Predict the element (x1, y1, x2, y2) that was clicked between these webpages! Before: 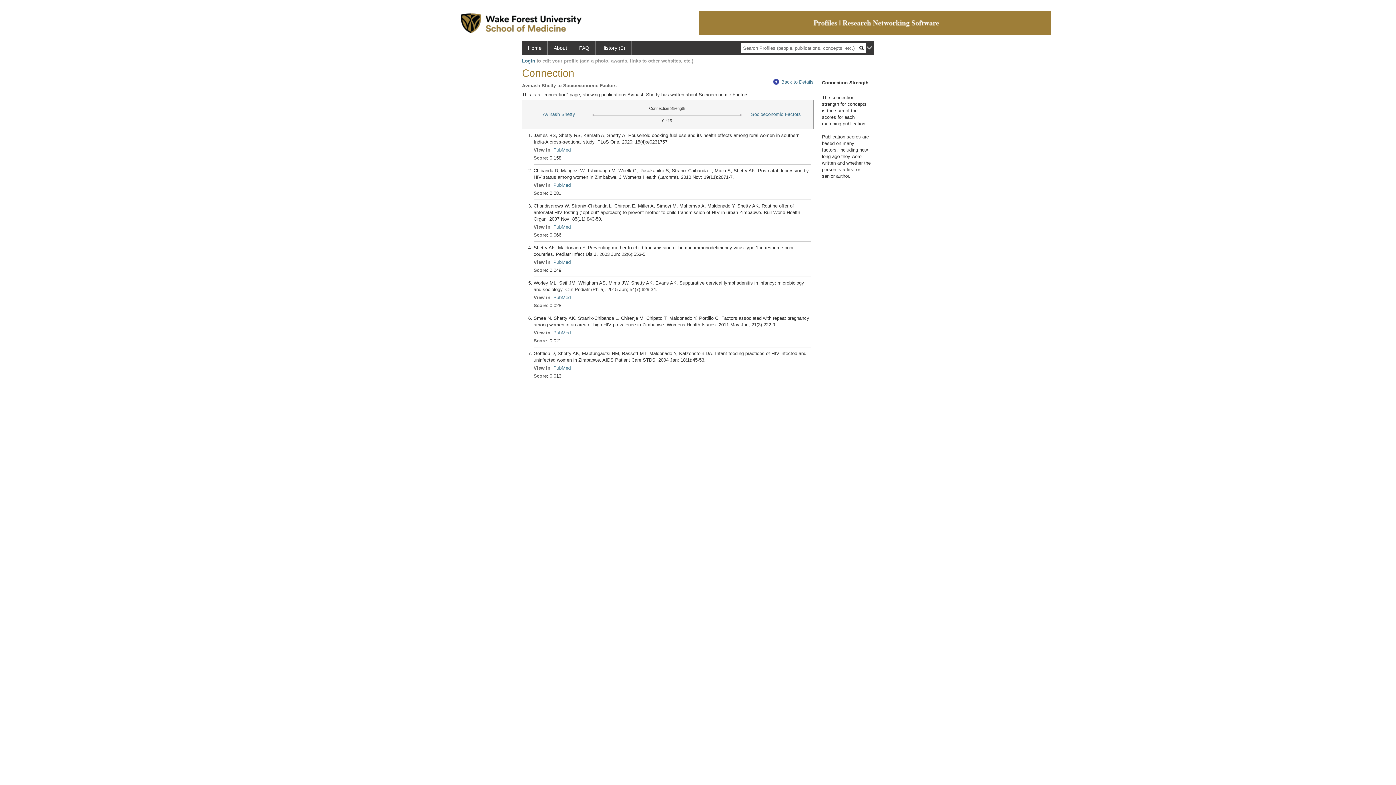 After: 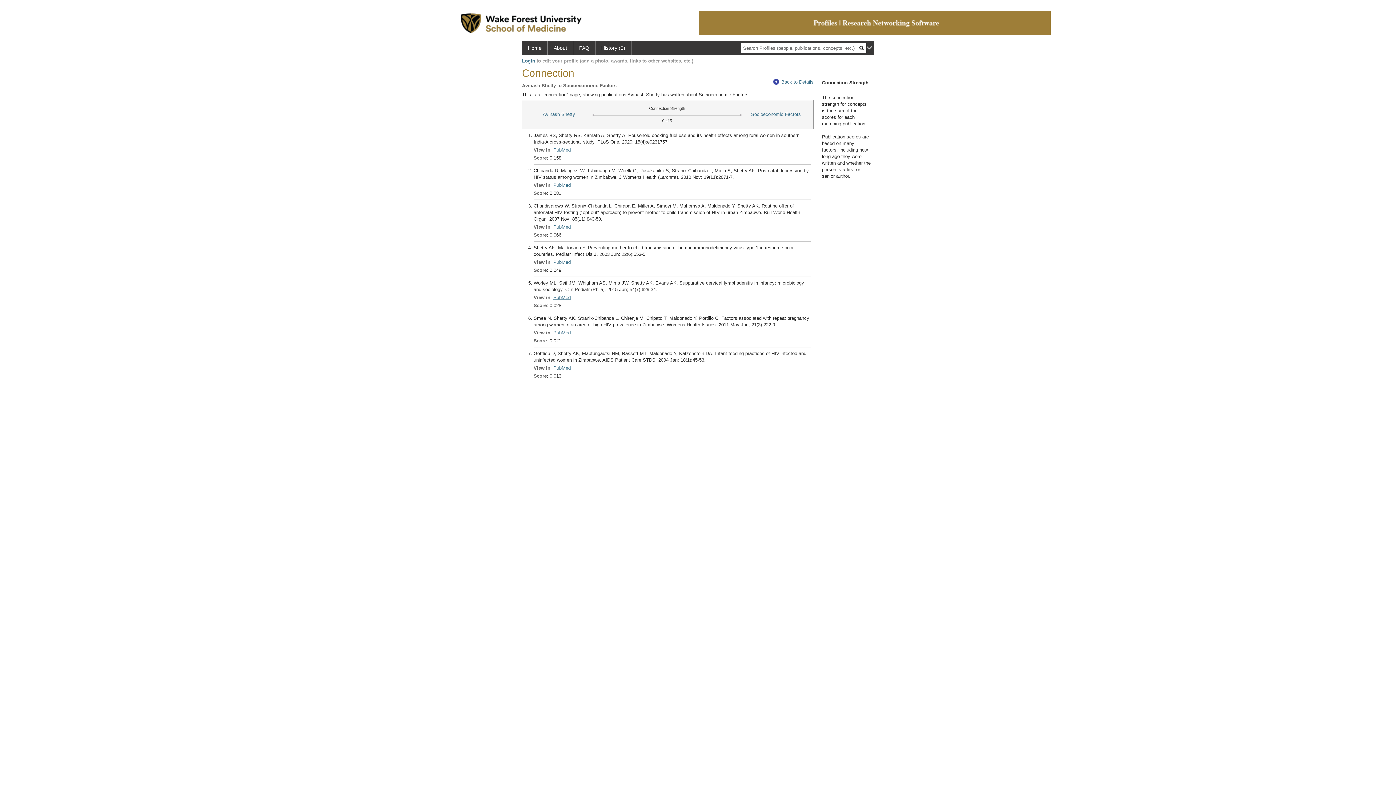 Action: label: PubMed bbox: (553, 294, 570, 300)